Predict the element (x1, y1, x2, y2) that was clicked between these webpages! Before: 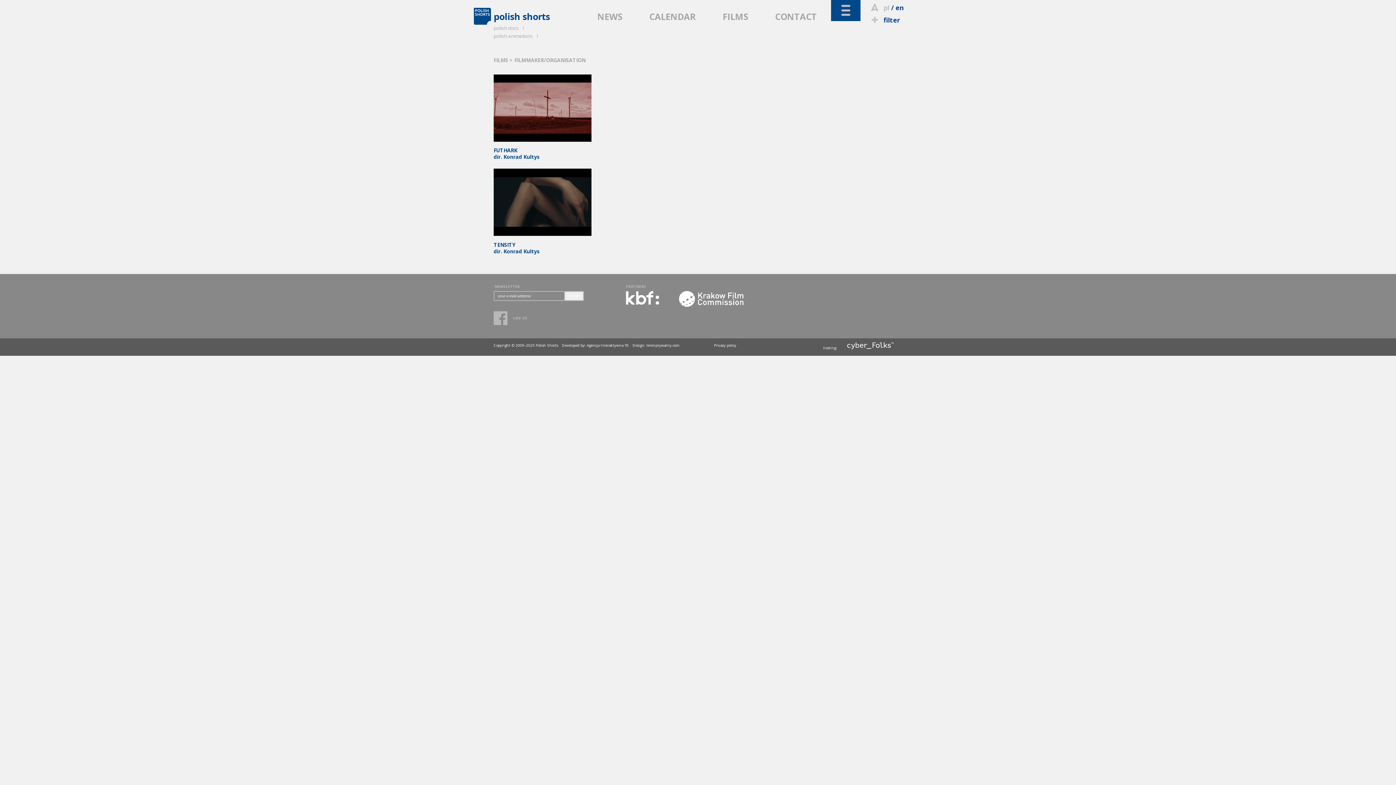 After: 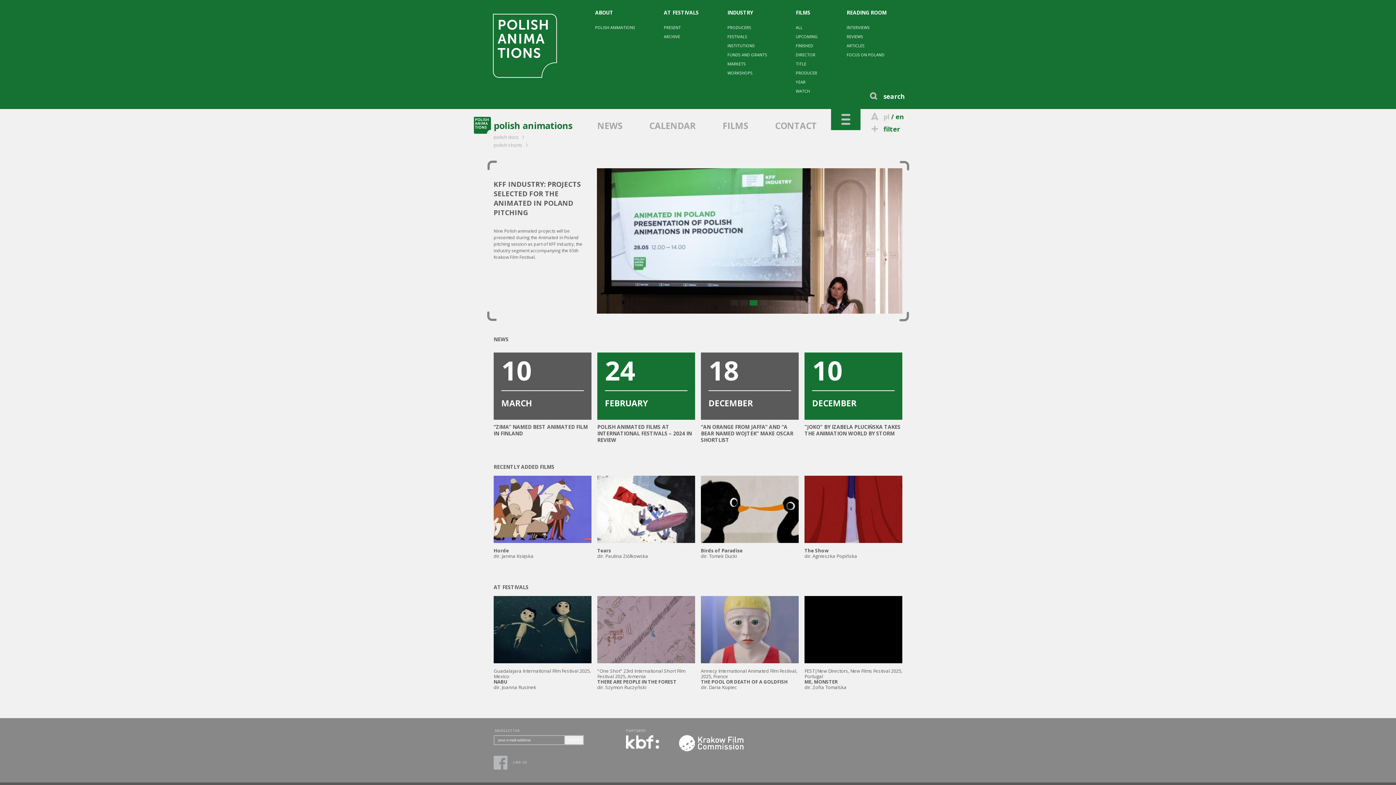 Action: bbox: (493, 32, 540, 39) label: polish animations 